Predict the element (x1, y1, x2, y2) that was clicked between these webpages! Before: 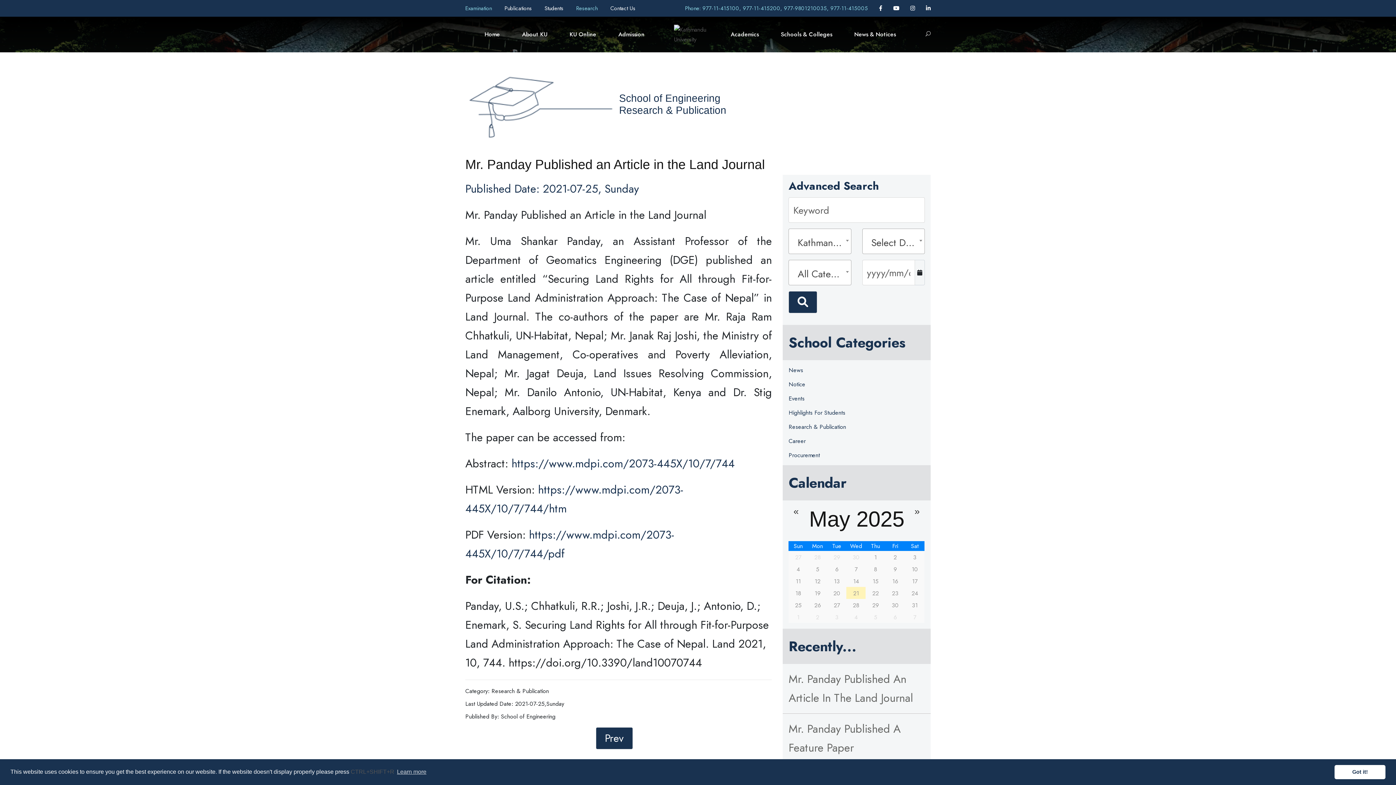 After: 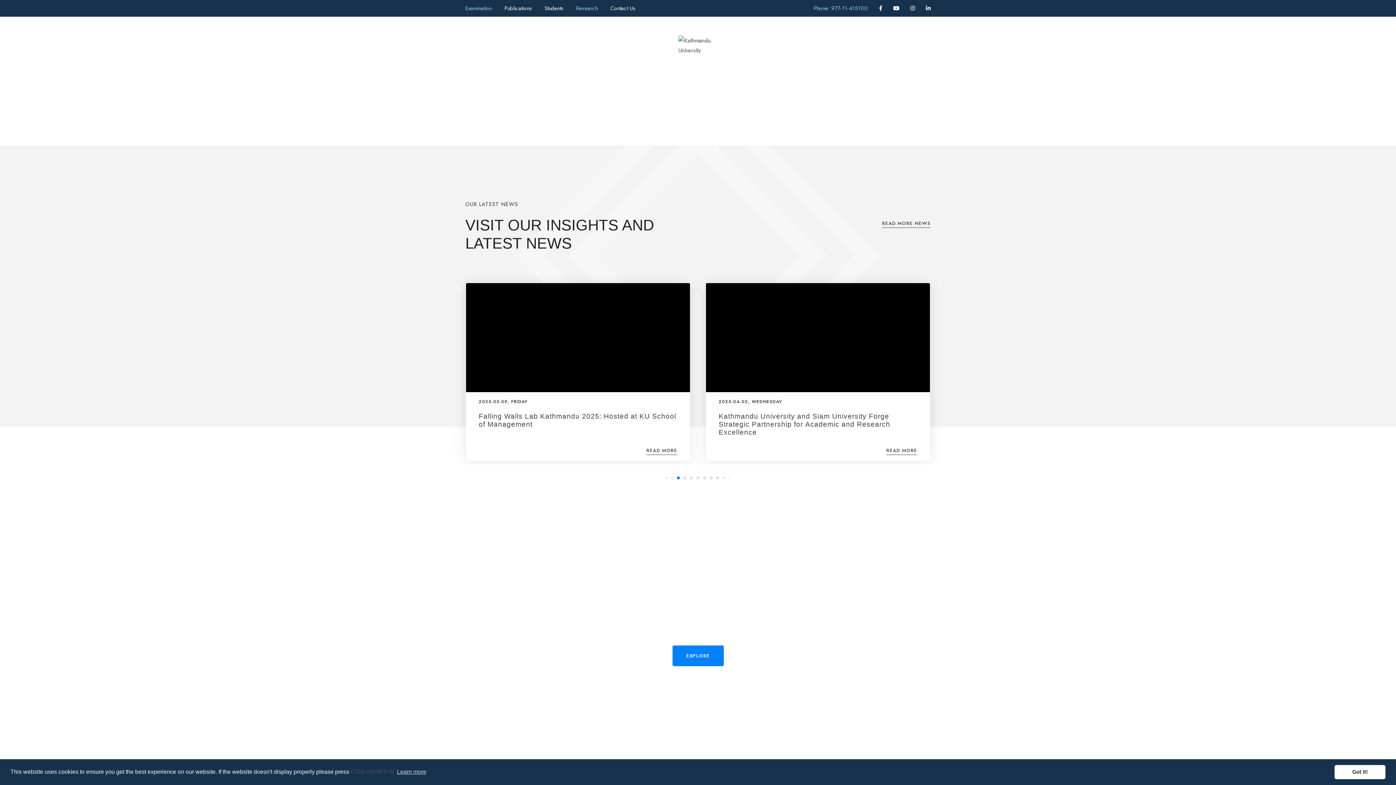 Action: label: Home bbox: (484, 25, 509, 39)